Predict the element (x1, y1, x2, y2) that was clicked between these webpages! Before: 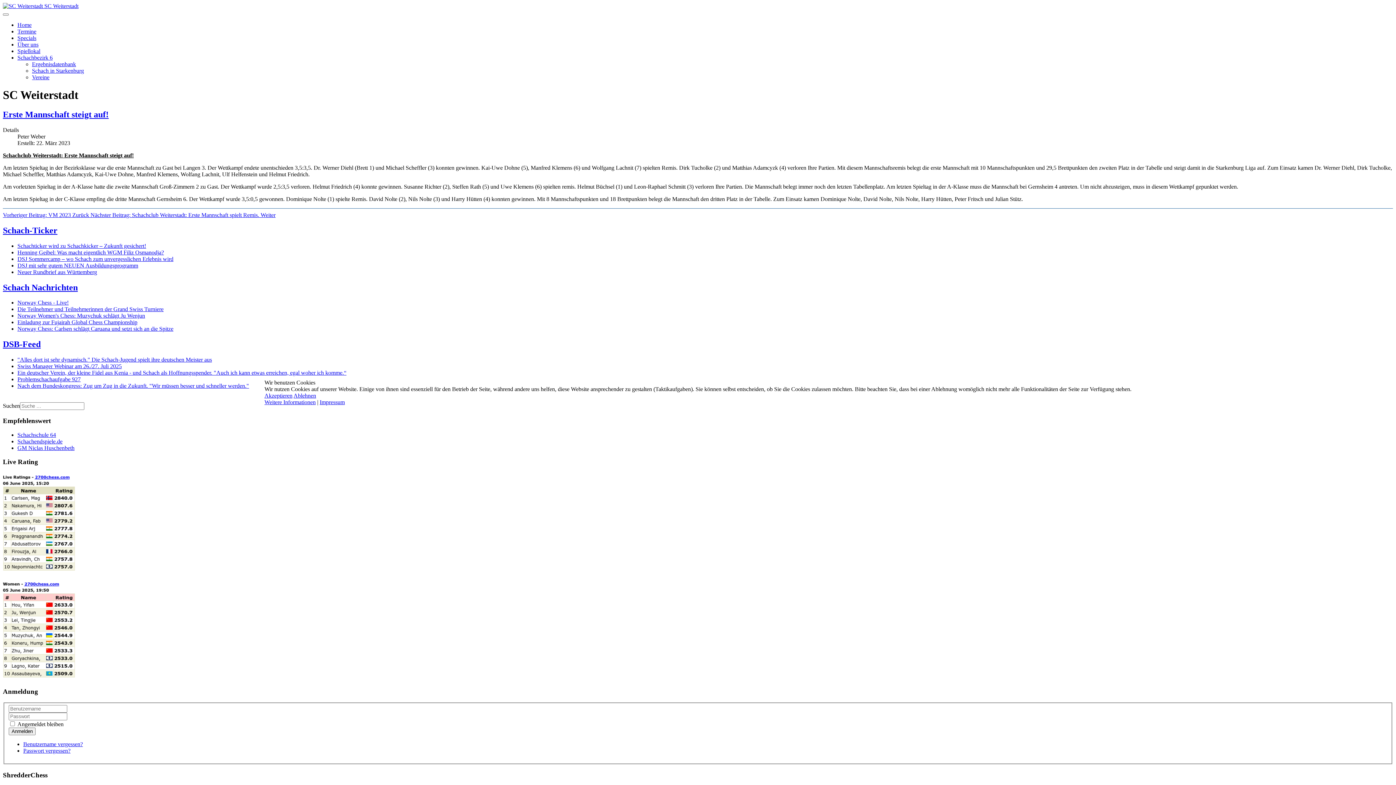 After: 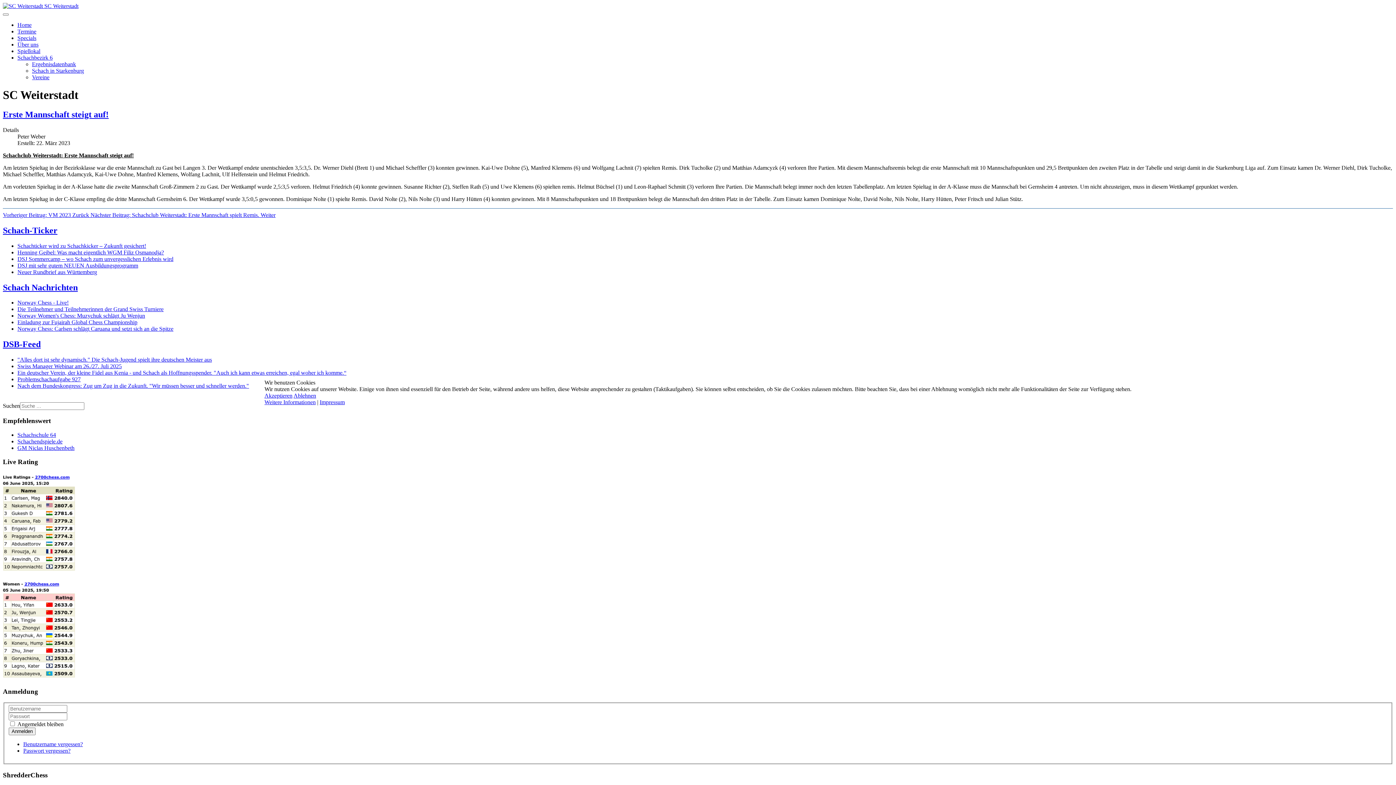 Action: bbox: (293, 392, 316, 398) label: Ablehnen